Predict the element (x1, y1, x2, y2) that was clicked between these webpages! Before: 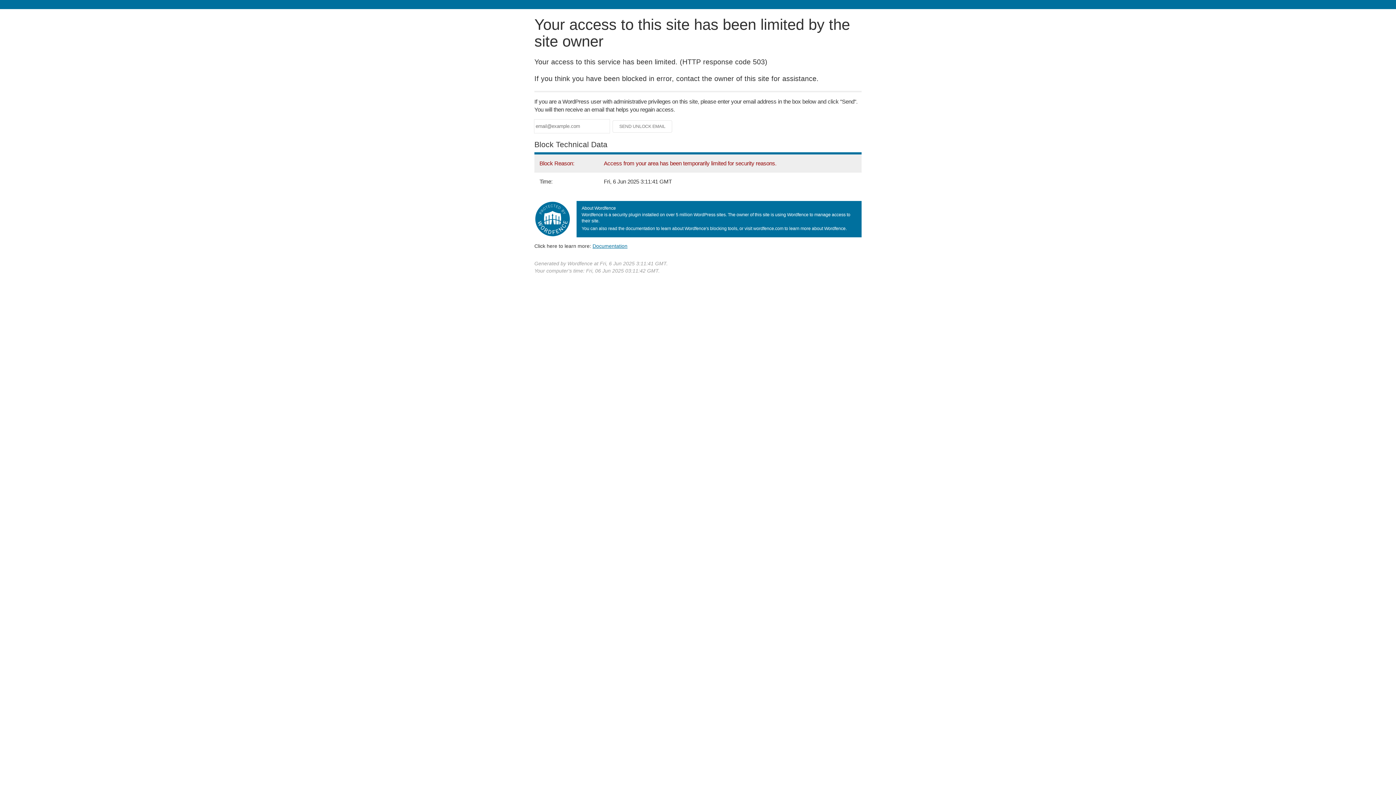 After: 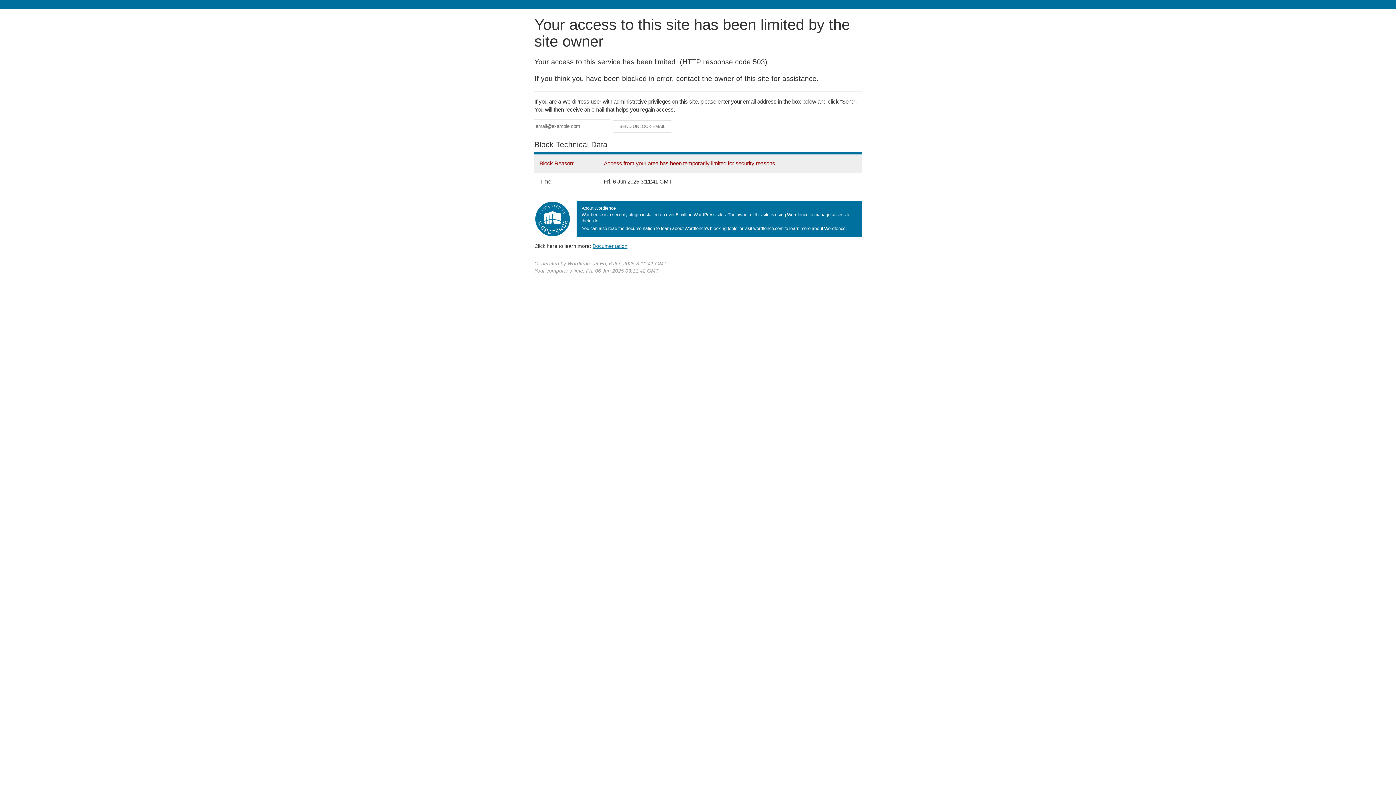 Action: label: Documentation bbox: (592, 243, 627, 248)